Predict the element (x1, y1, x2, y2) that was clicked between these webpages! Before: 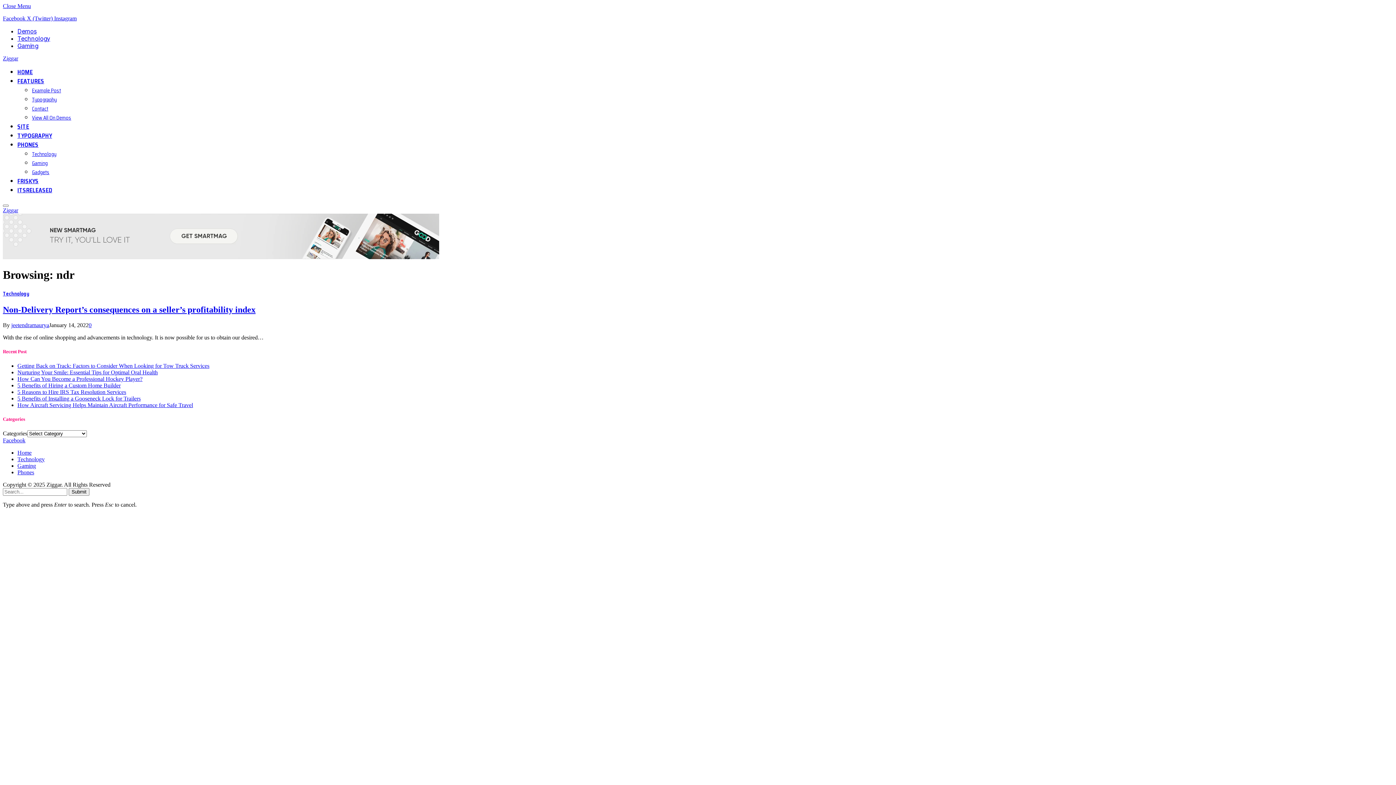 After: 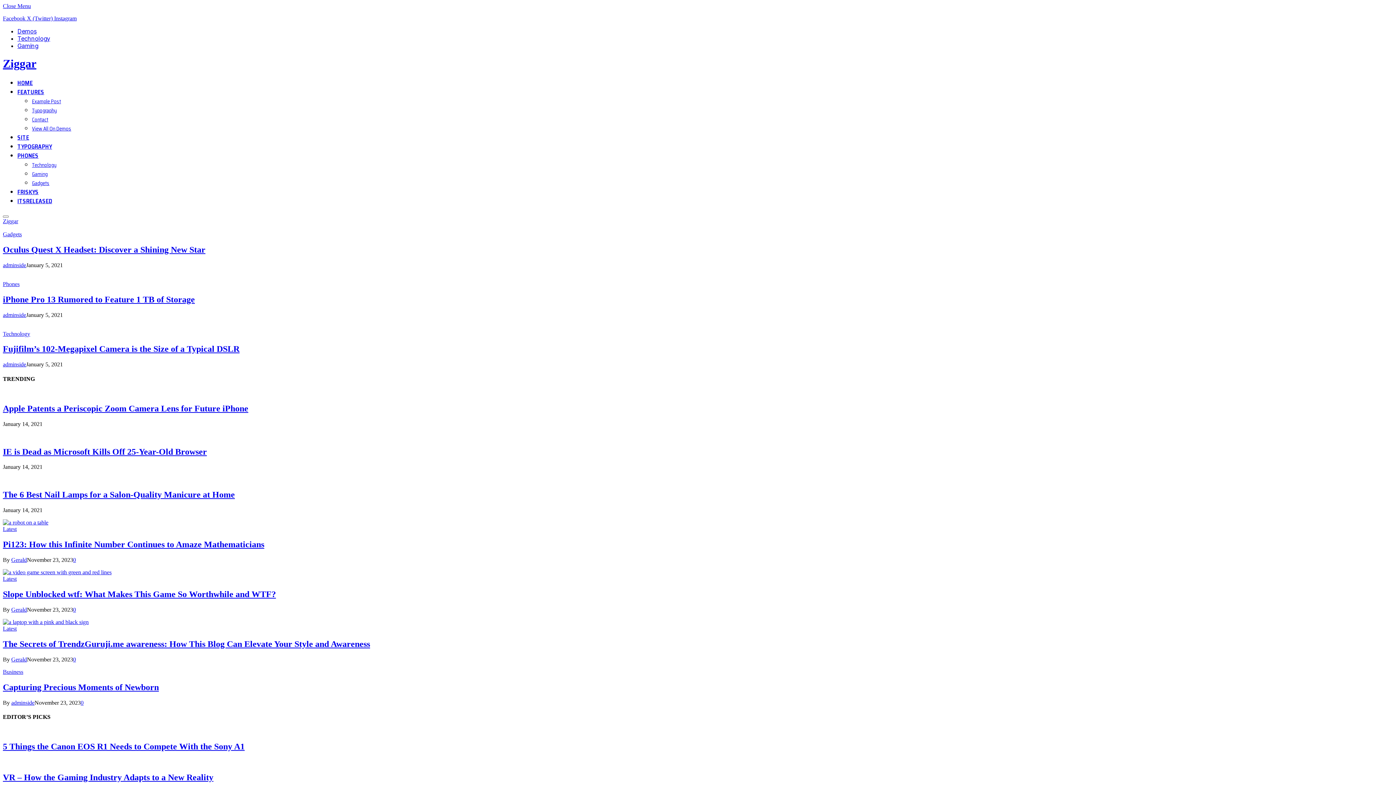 Action: label: Ziggar bbox: (2, 207, 18, 213)